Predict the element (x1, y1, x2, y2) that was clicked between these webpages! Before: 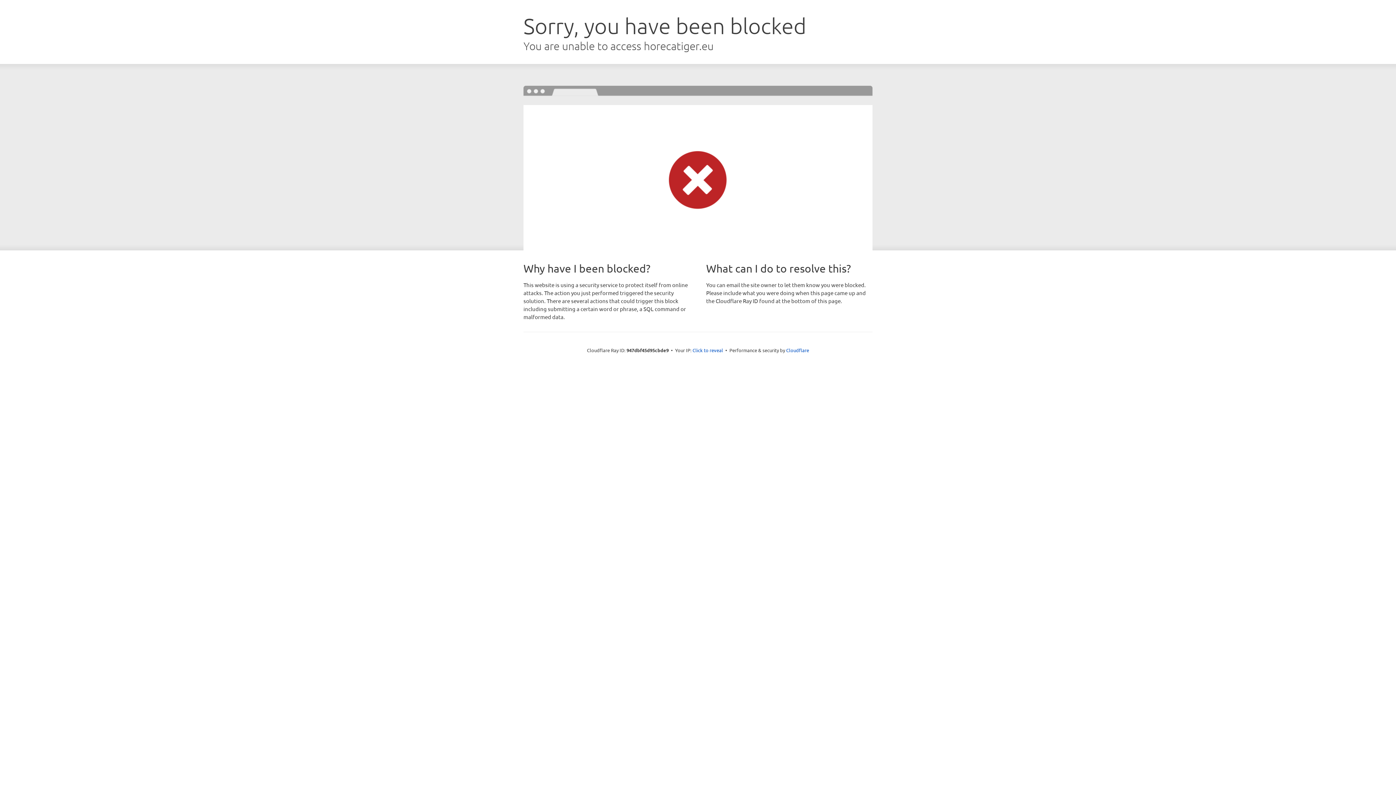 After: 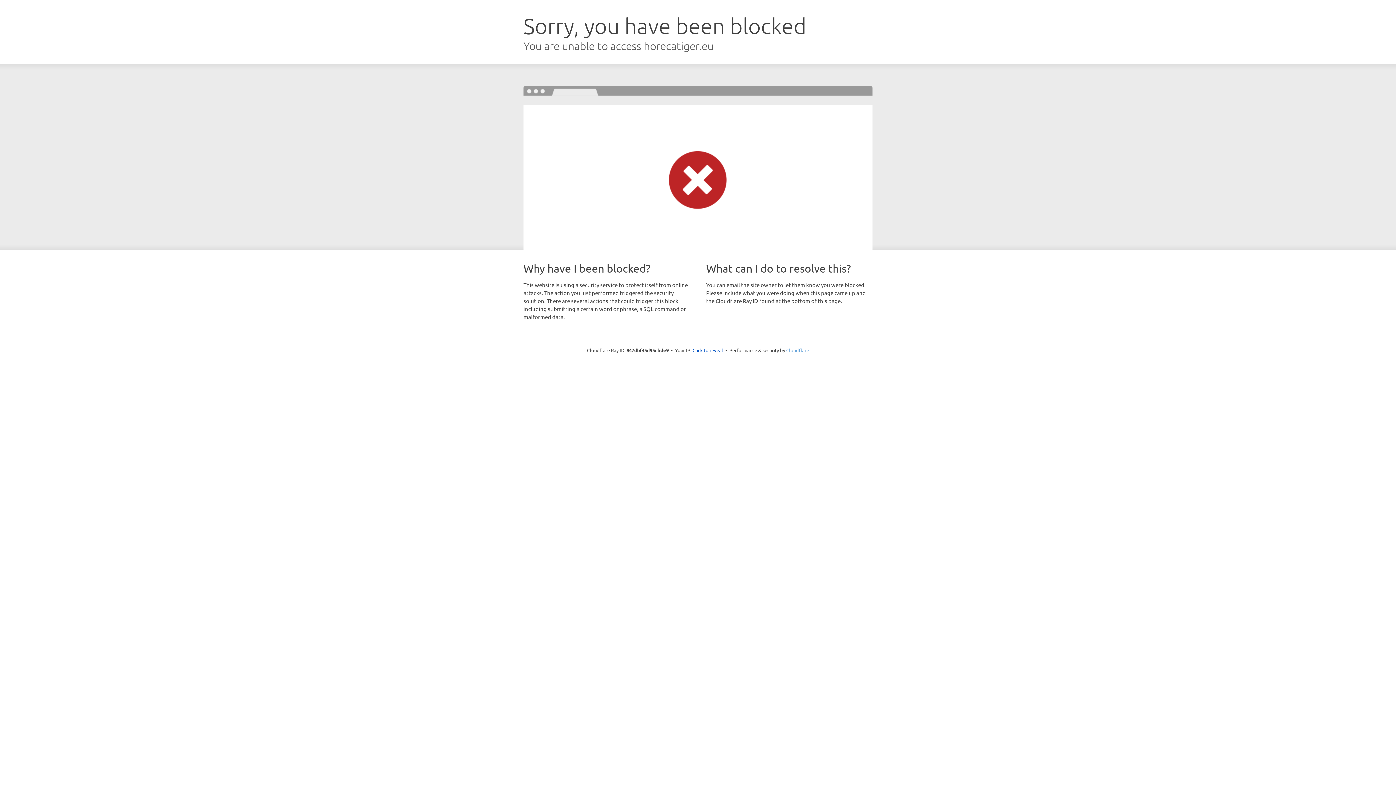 Action: label: Cloudflare bbox: (786, 347, 809, 353)